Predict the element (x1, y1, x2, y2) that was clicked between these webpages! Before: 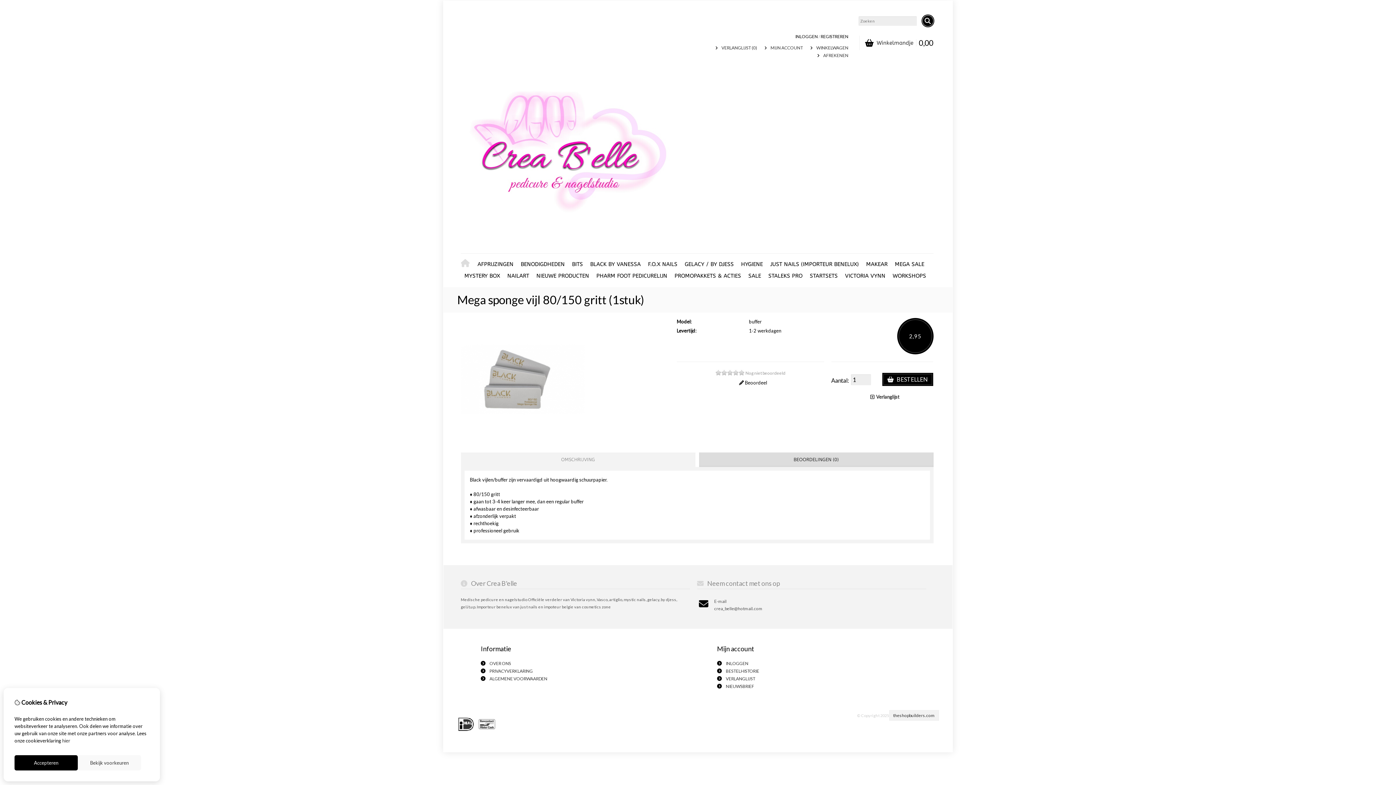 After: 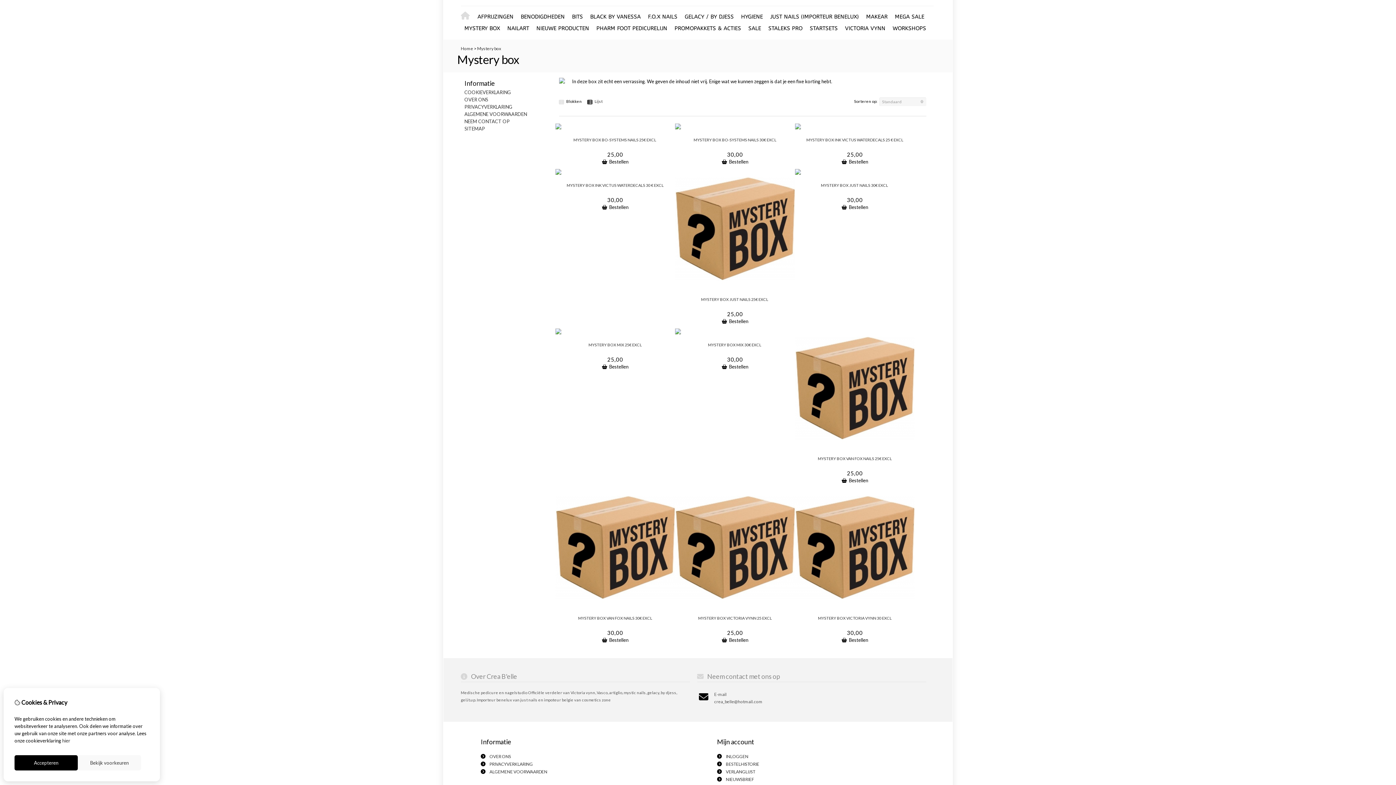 Action: label: MYSTERY BOX bbox: (460, 270, 503, 281)